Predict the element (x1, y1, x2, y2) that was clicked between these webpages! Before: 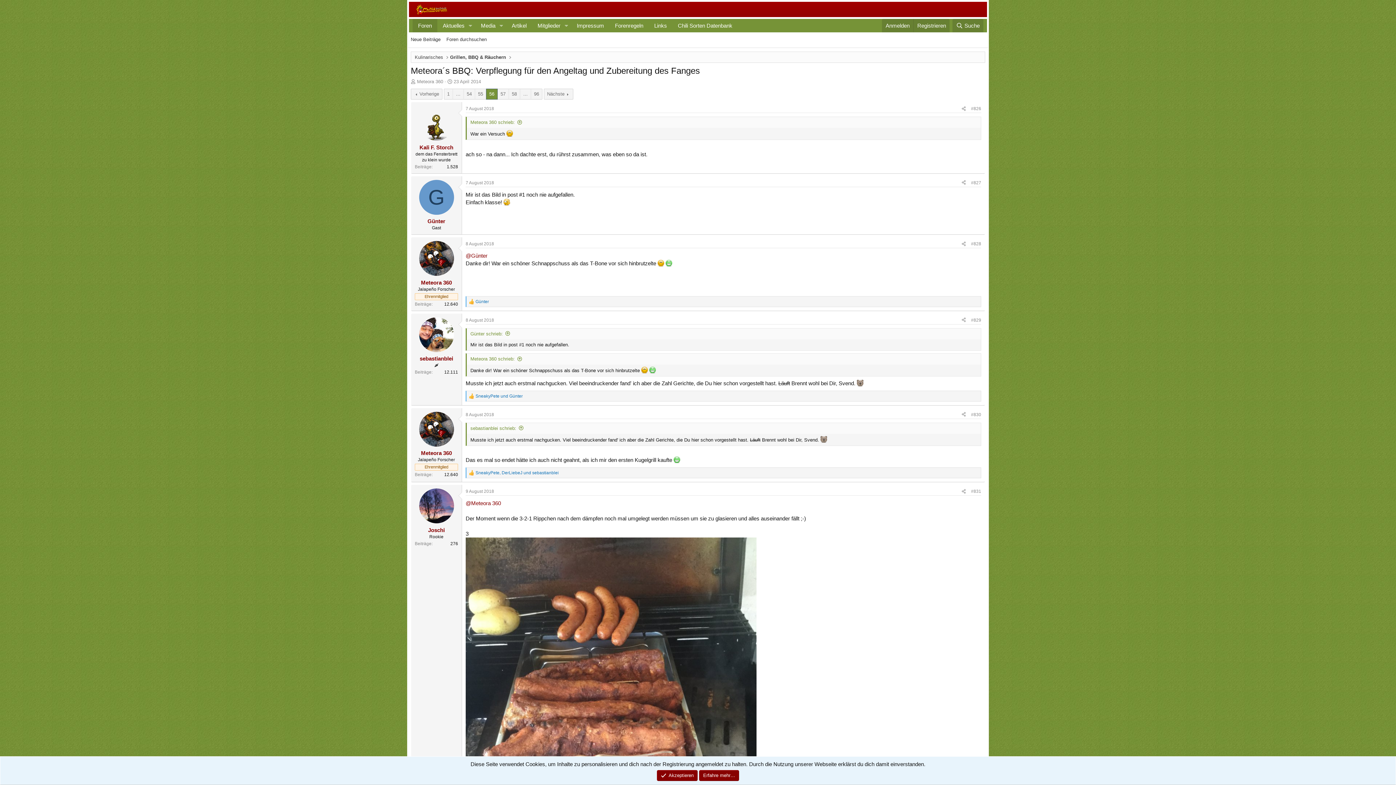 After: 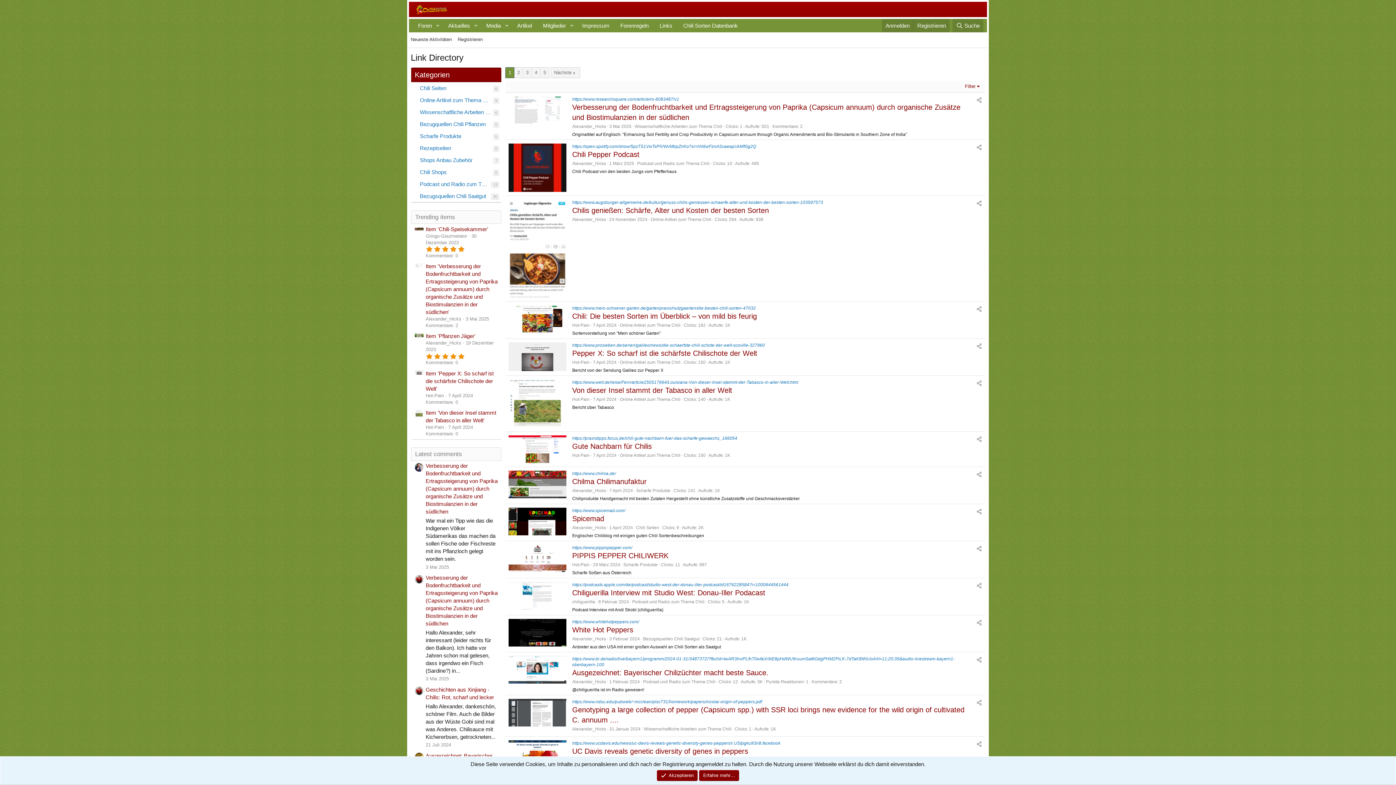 Action: bbox: (648, 19, 672, 32) label: Links